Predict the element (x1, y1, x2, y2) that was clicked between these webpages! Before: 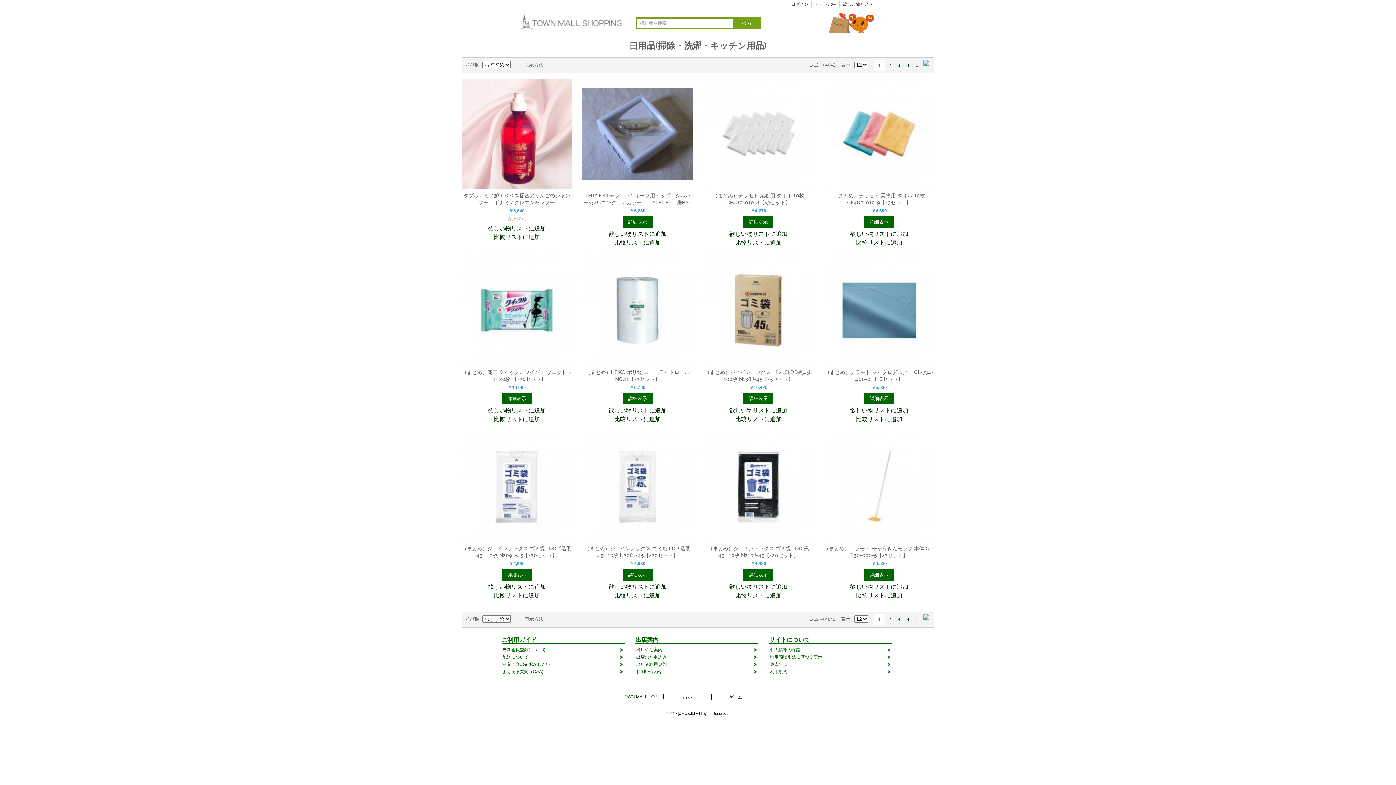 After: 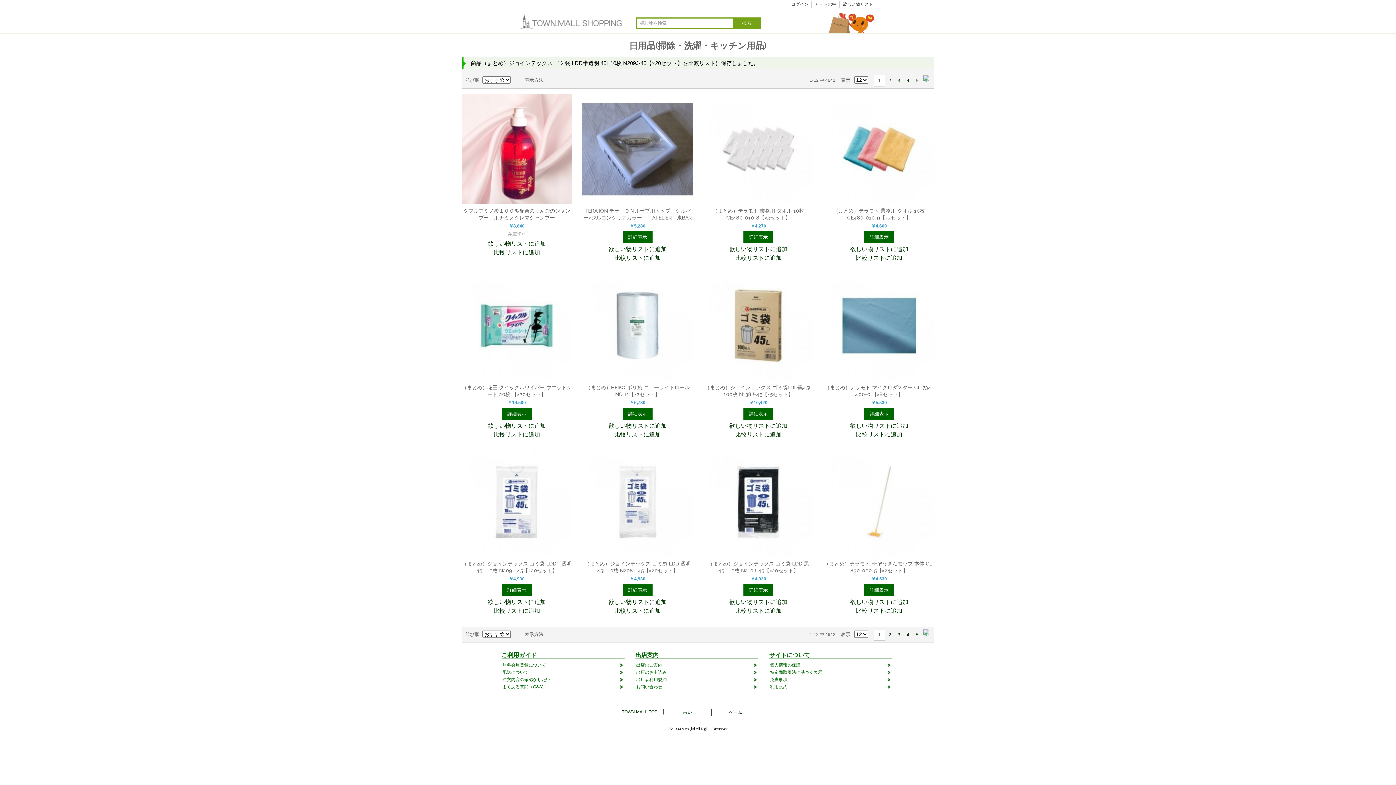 Action: label: 比較リストに追加 bbox: (492, 592, 541, 601)